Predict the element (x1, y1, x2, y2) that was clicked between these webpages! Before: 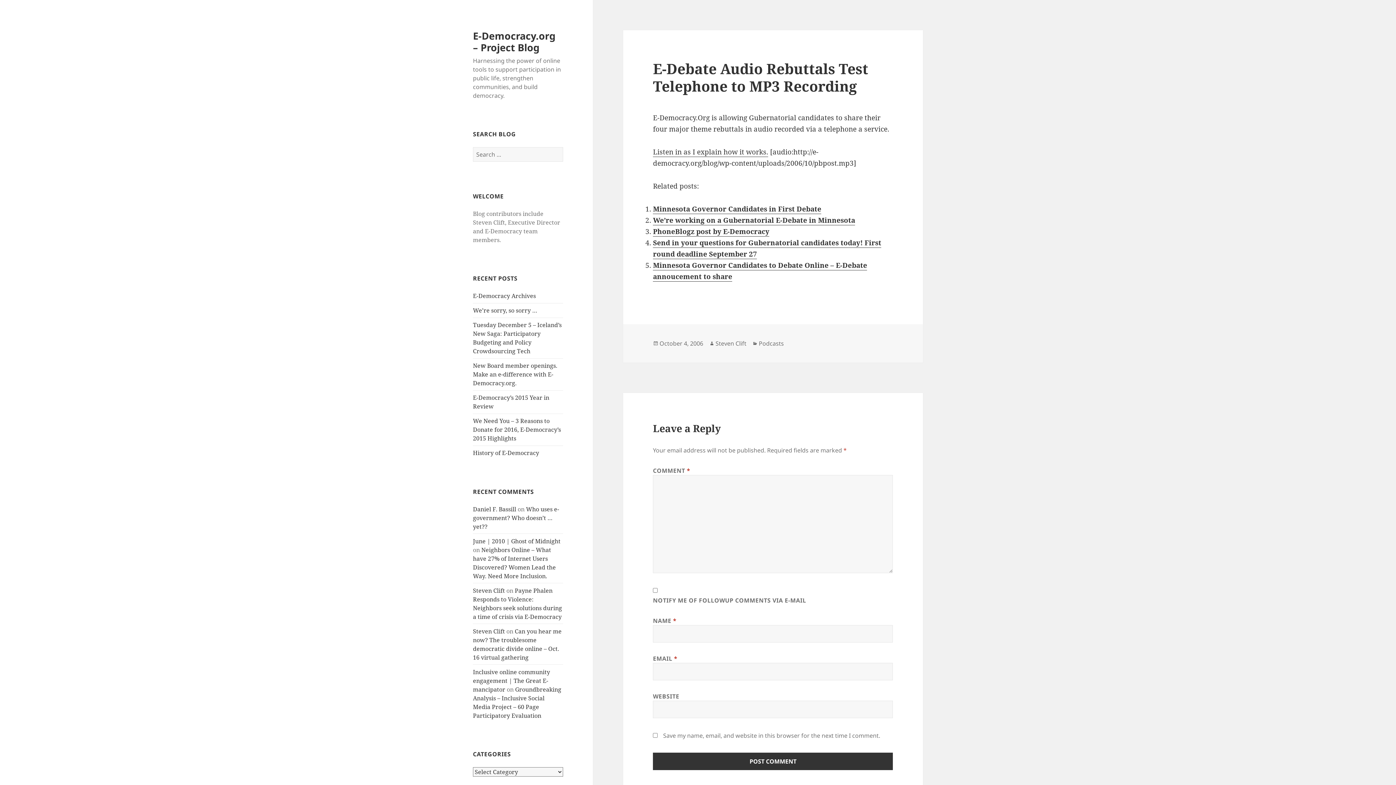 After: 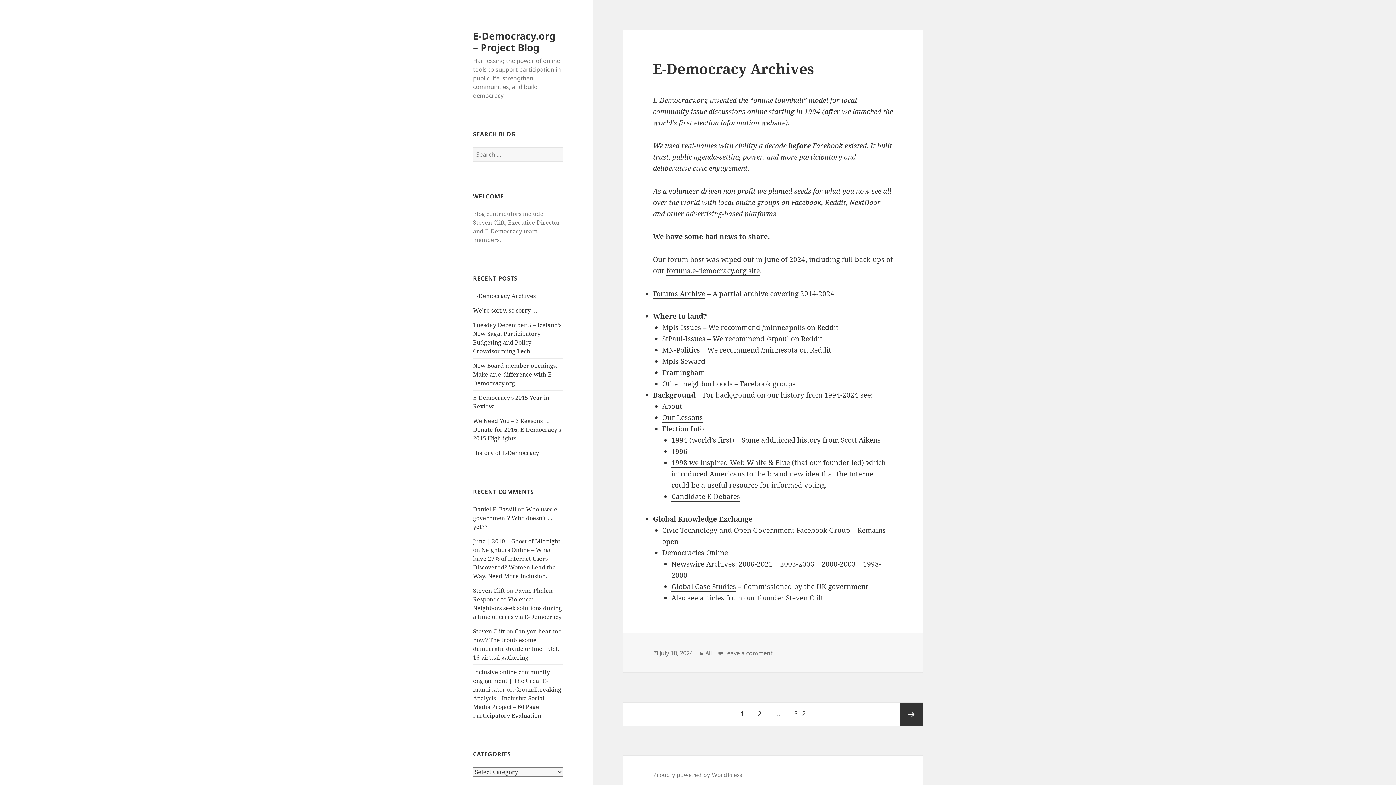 Action: label: Steven Clift bbox: (473, 586, 505, 594)